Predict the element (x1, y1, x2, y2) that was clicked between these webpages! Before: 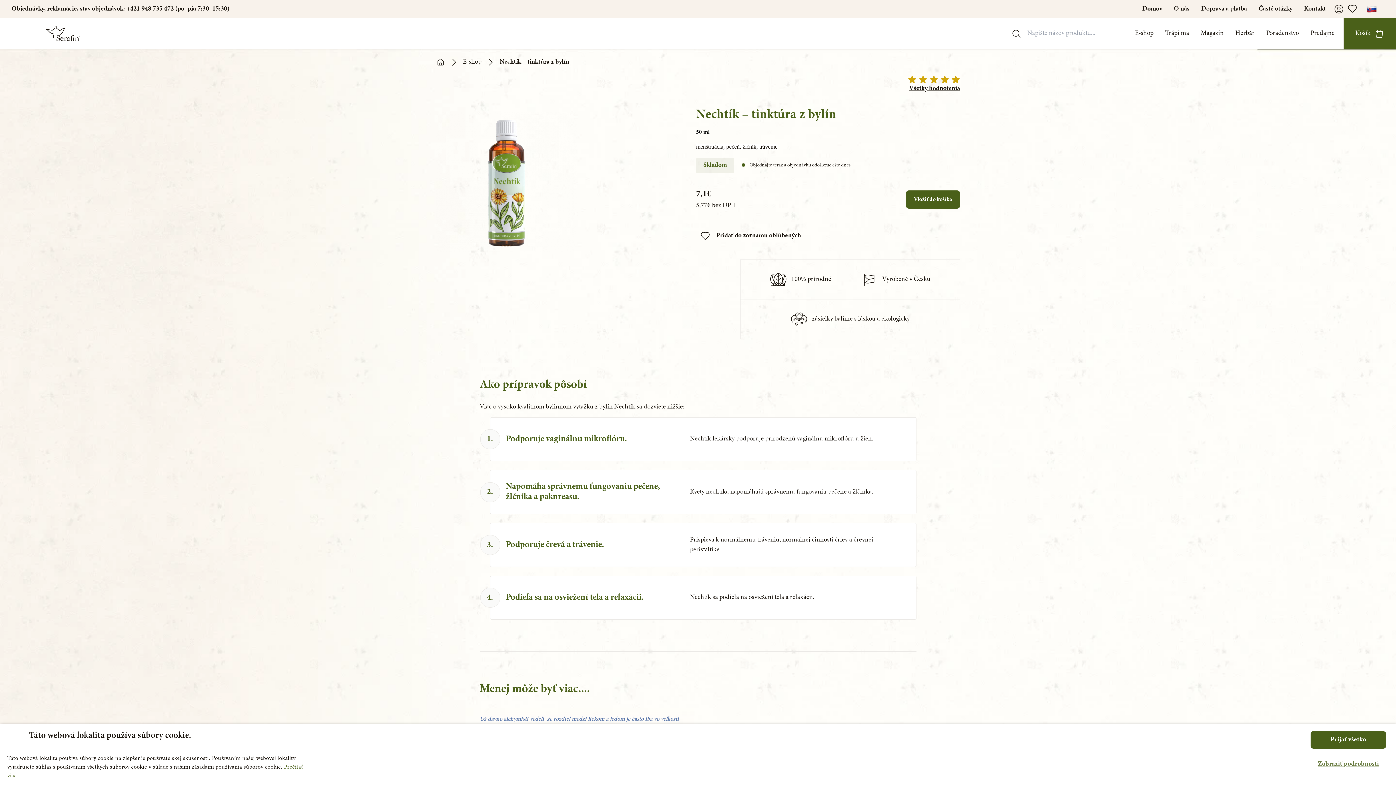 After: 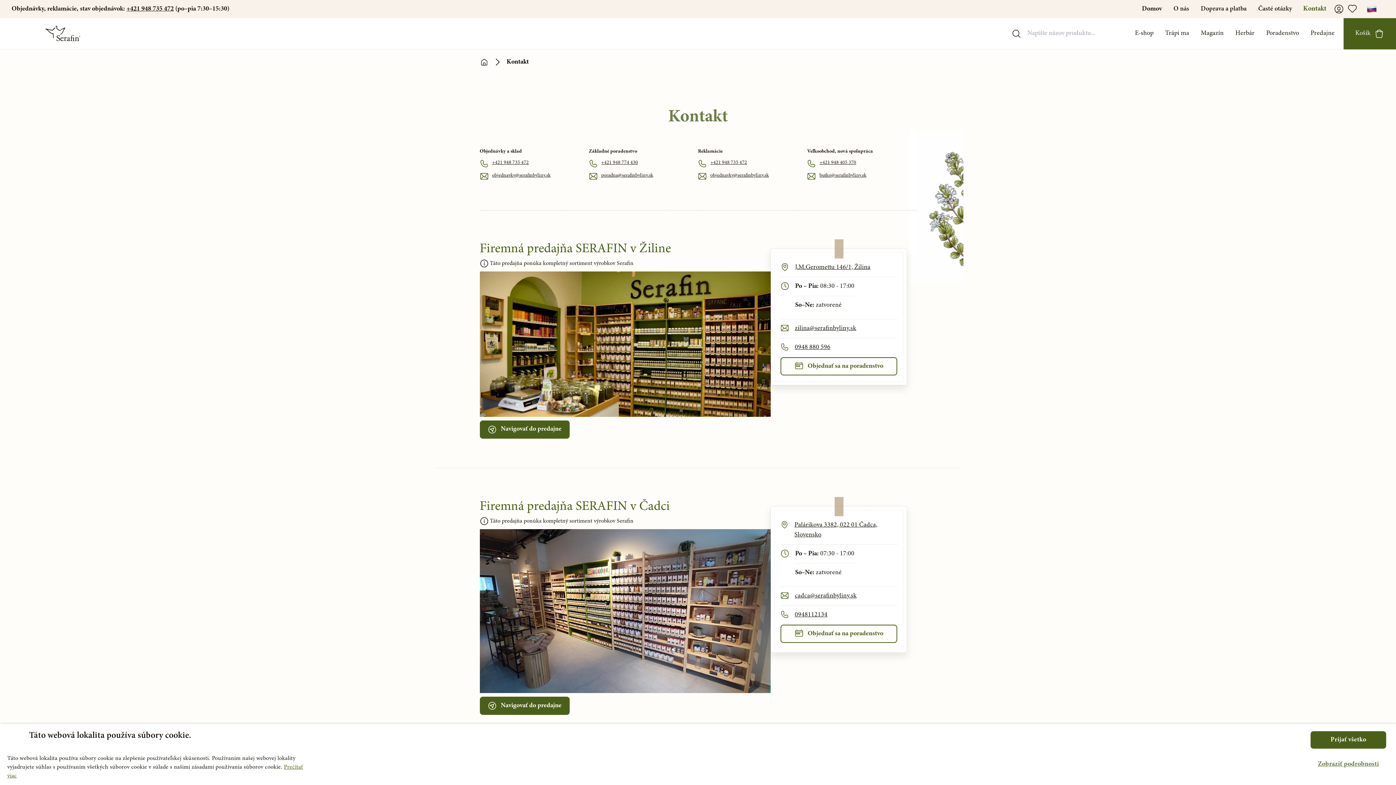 Action: label: Kontakt bbox: (1304, 4, 1326, 14)